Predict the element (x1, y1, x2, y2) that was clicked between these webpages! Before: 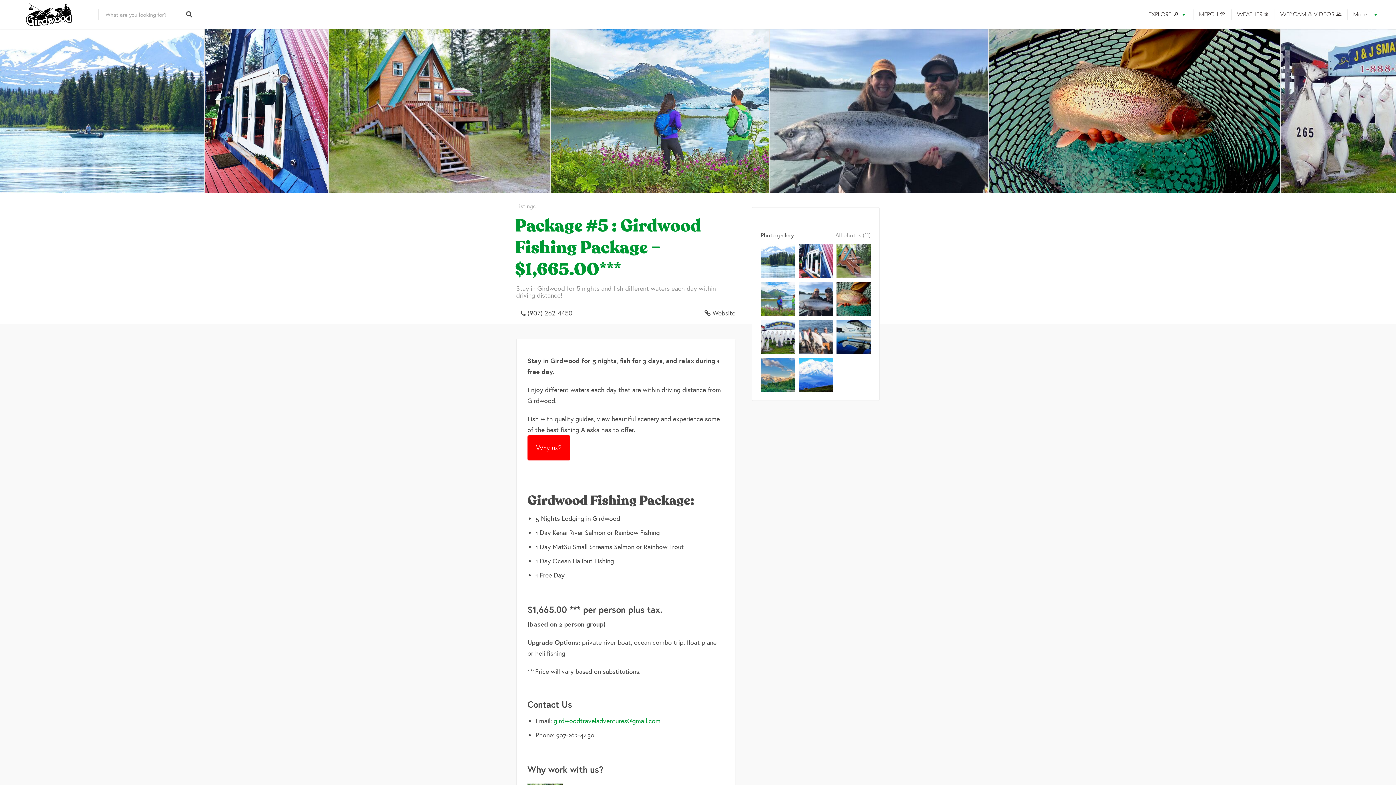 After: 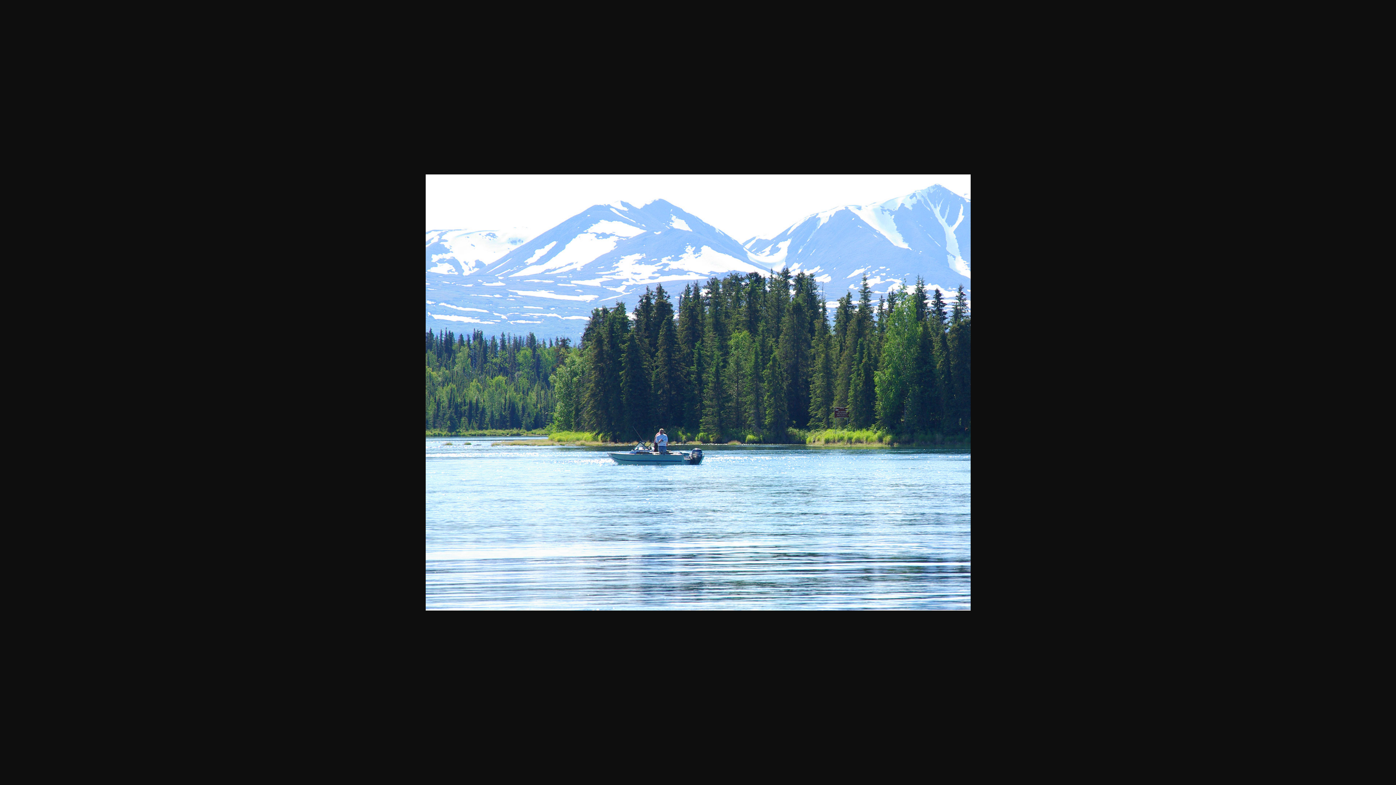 Action: bbox: (759, 244, 797, 278)